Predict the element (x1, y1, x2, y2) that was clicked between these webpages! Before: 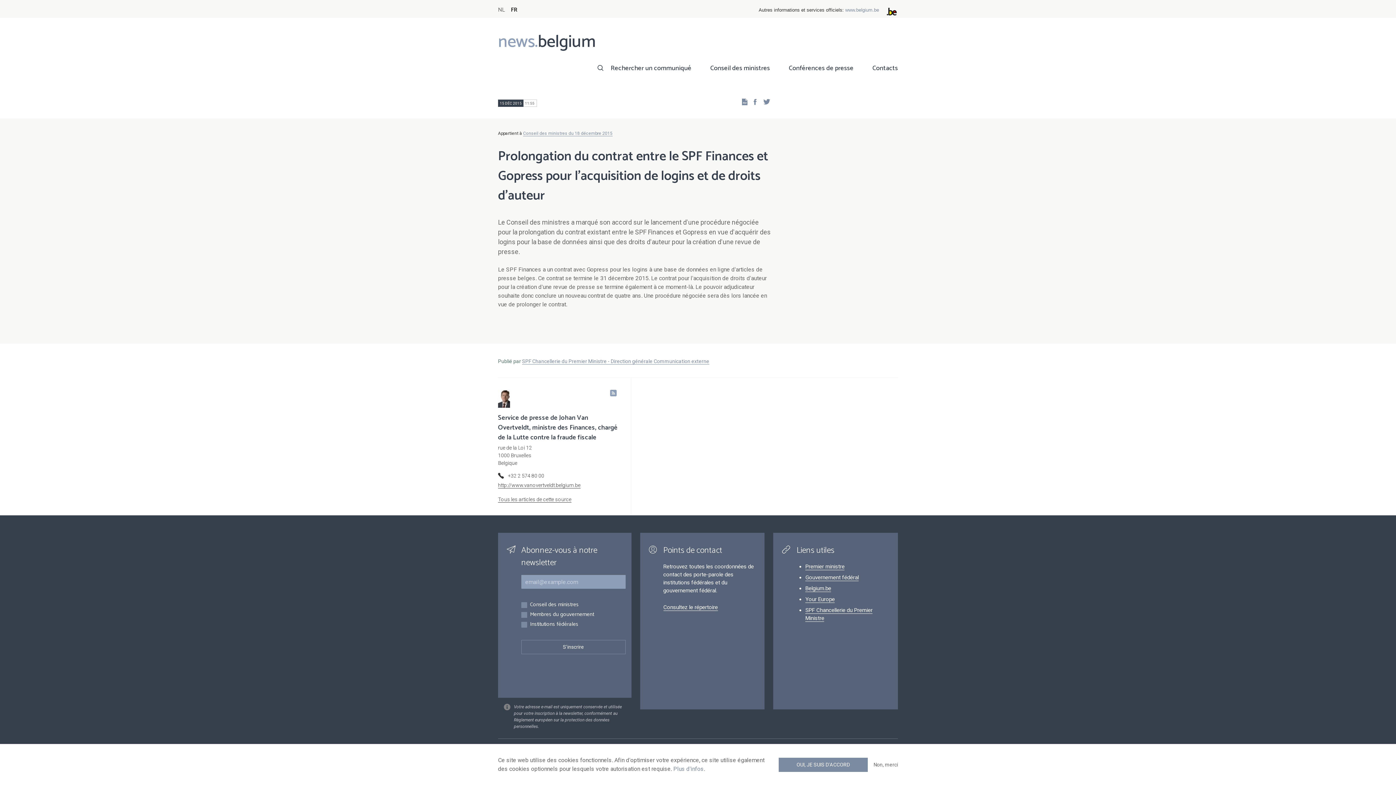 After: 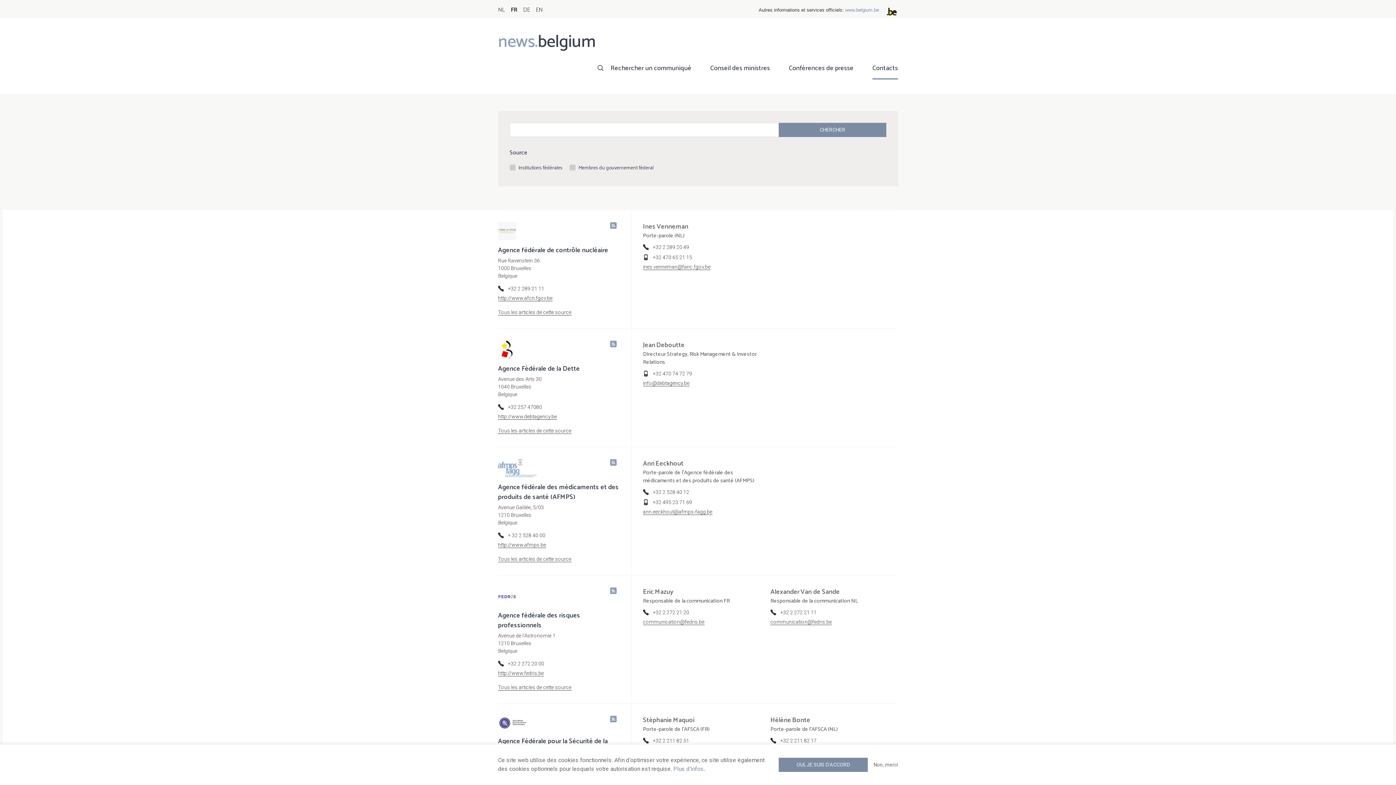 Action: label: Contacts bbox: (872, 62, 898, 79)